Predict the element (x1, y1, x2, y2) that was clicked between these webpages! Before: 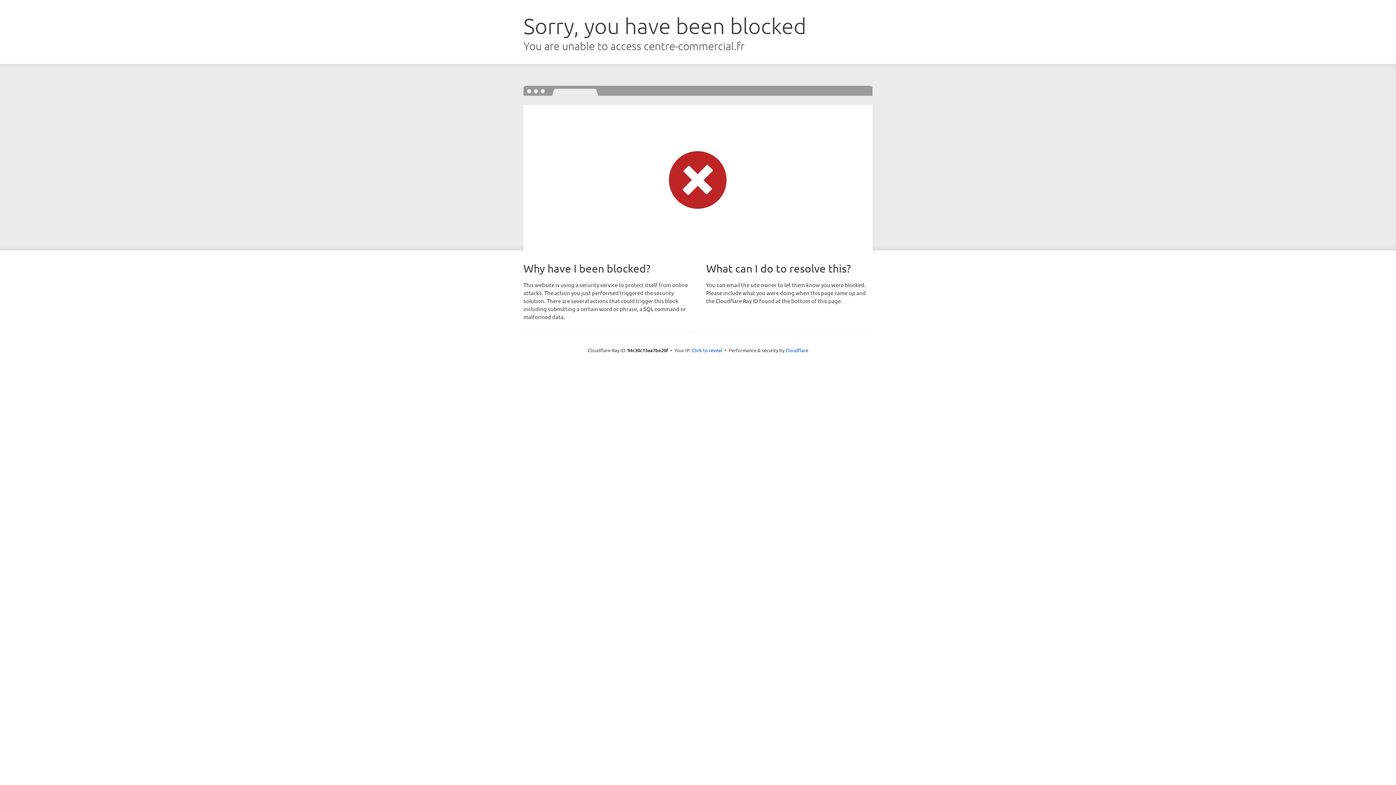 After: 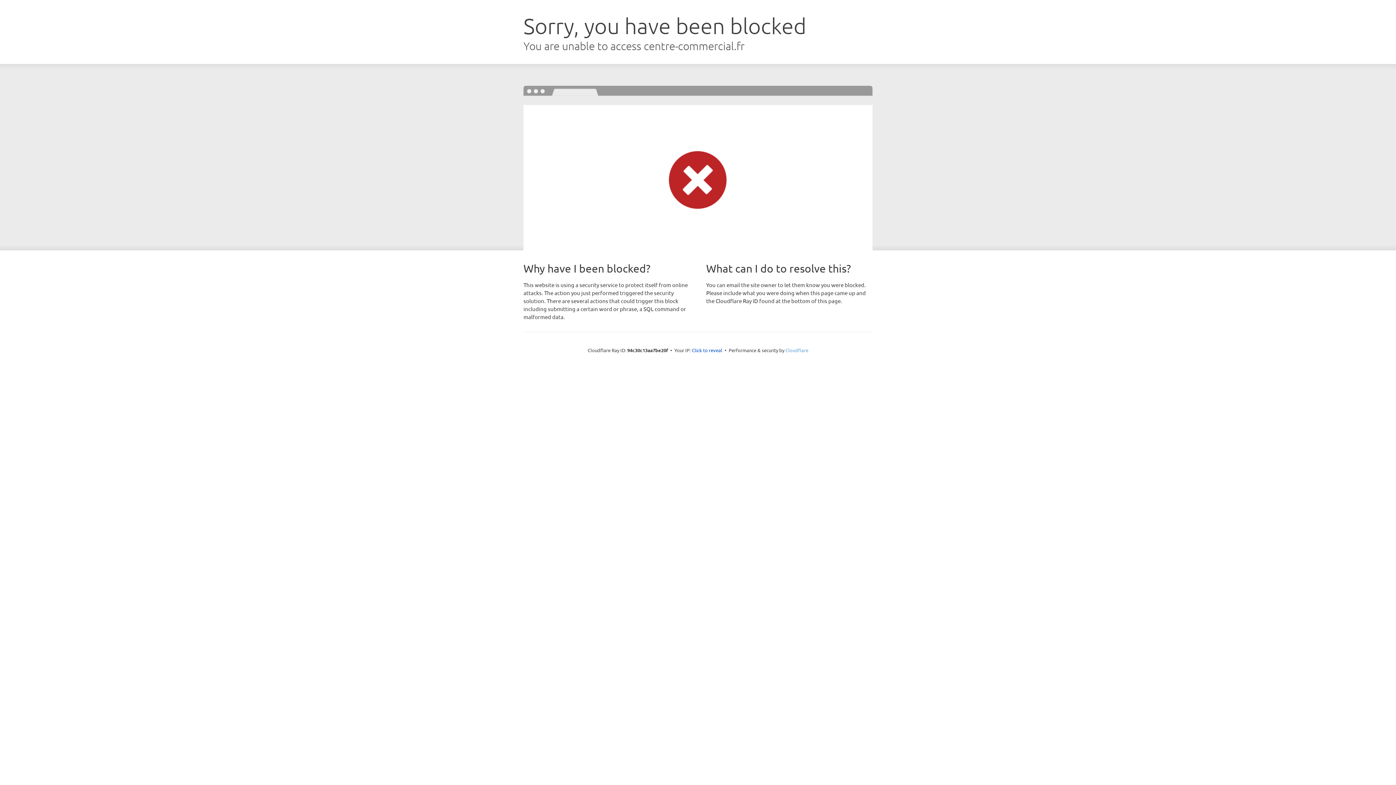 Action: label: Cloudflare bbox: (785, 347, 808, 353)